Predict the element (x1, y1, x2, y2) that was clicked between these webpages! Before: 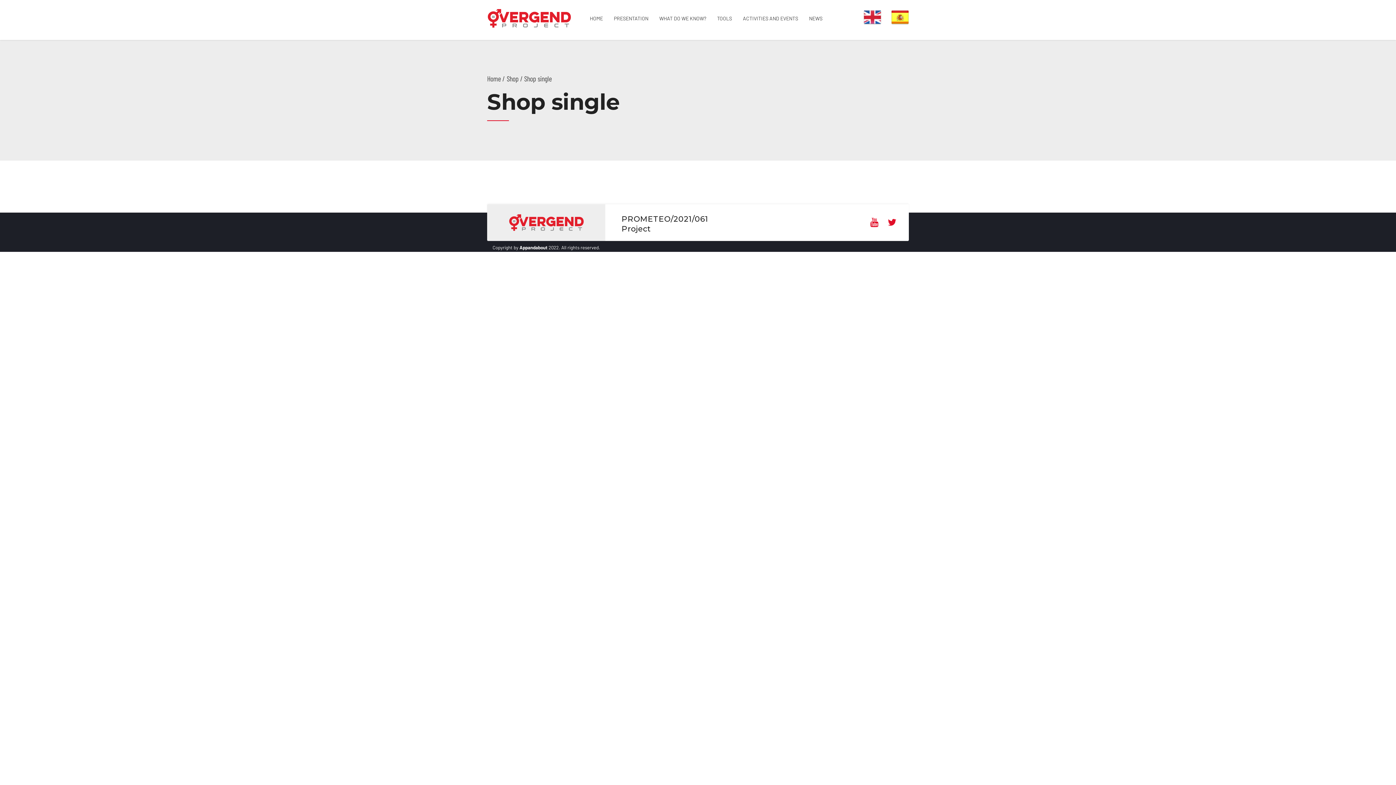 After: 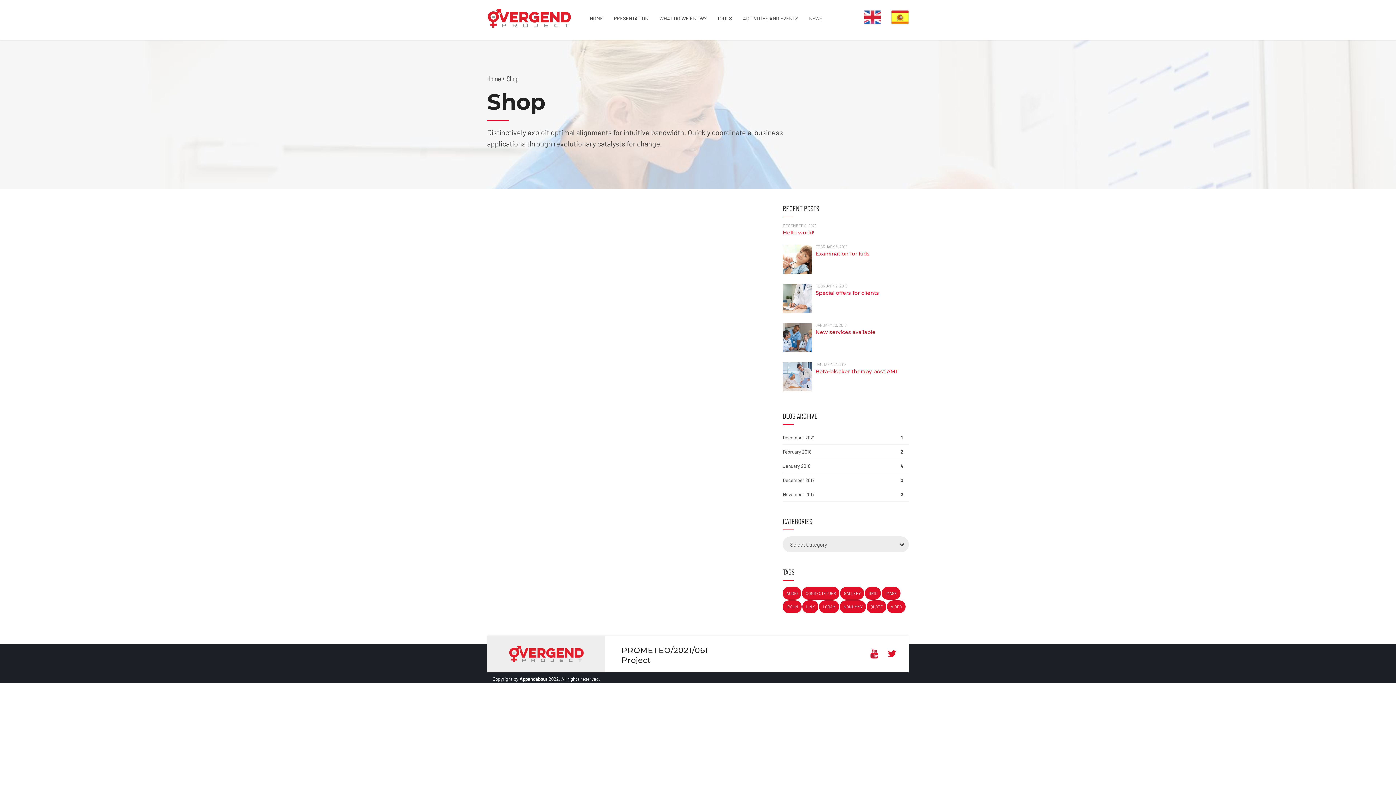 Action: bbox: (506, 73, 518, 84) label: Shop